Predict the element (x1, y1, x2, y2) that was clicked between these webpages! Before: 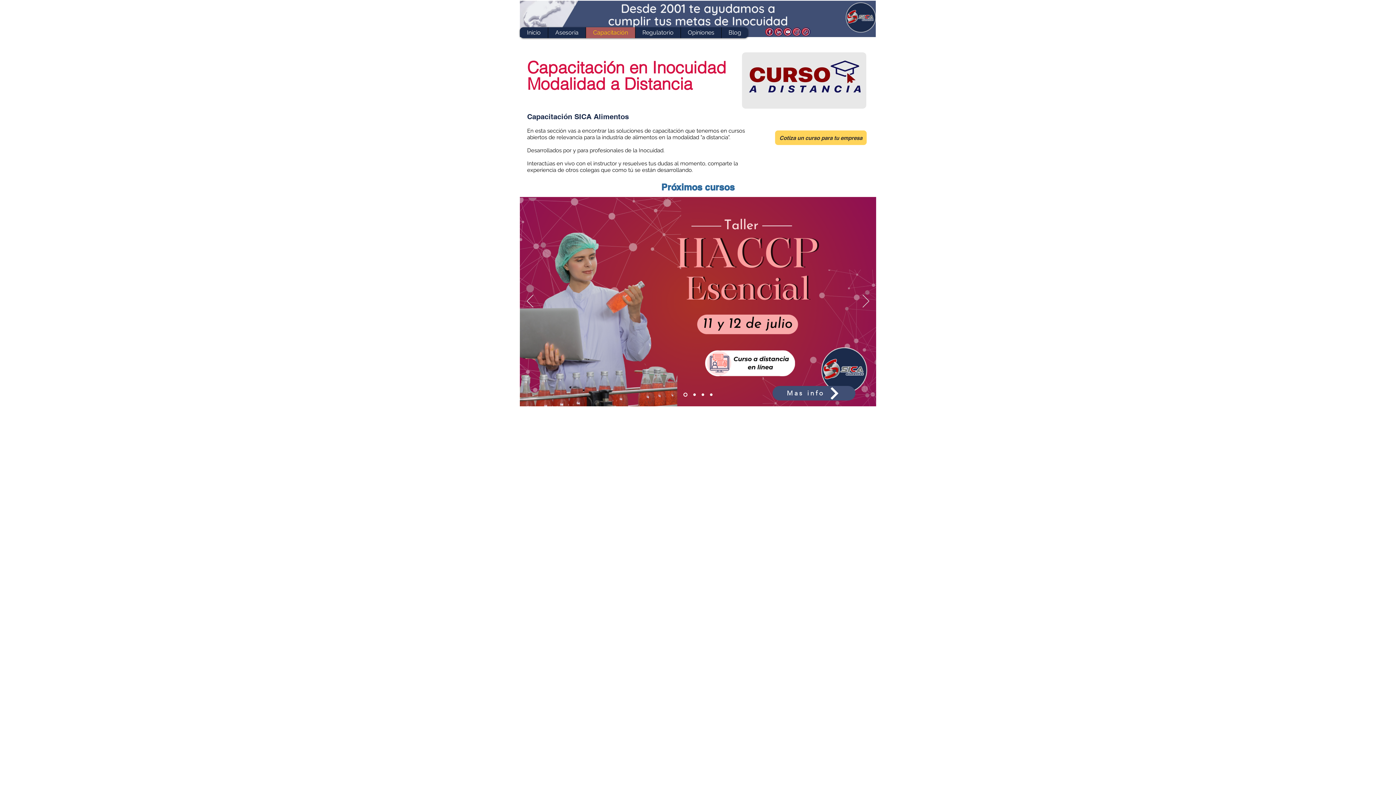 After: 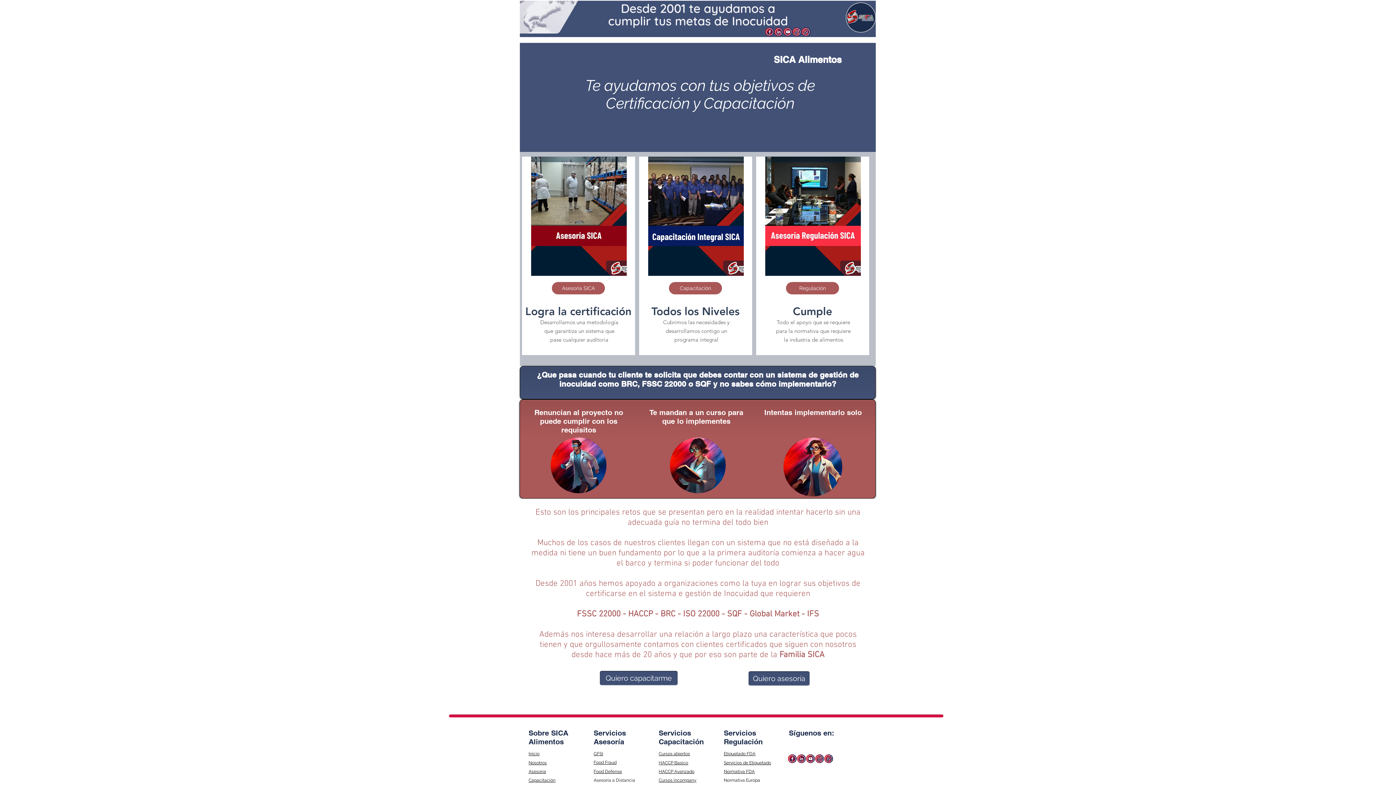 Action: bbox: (701, 393, 704, 396) label: Slide  3